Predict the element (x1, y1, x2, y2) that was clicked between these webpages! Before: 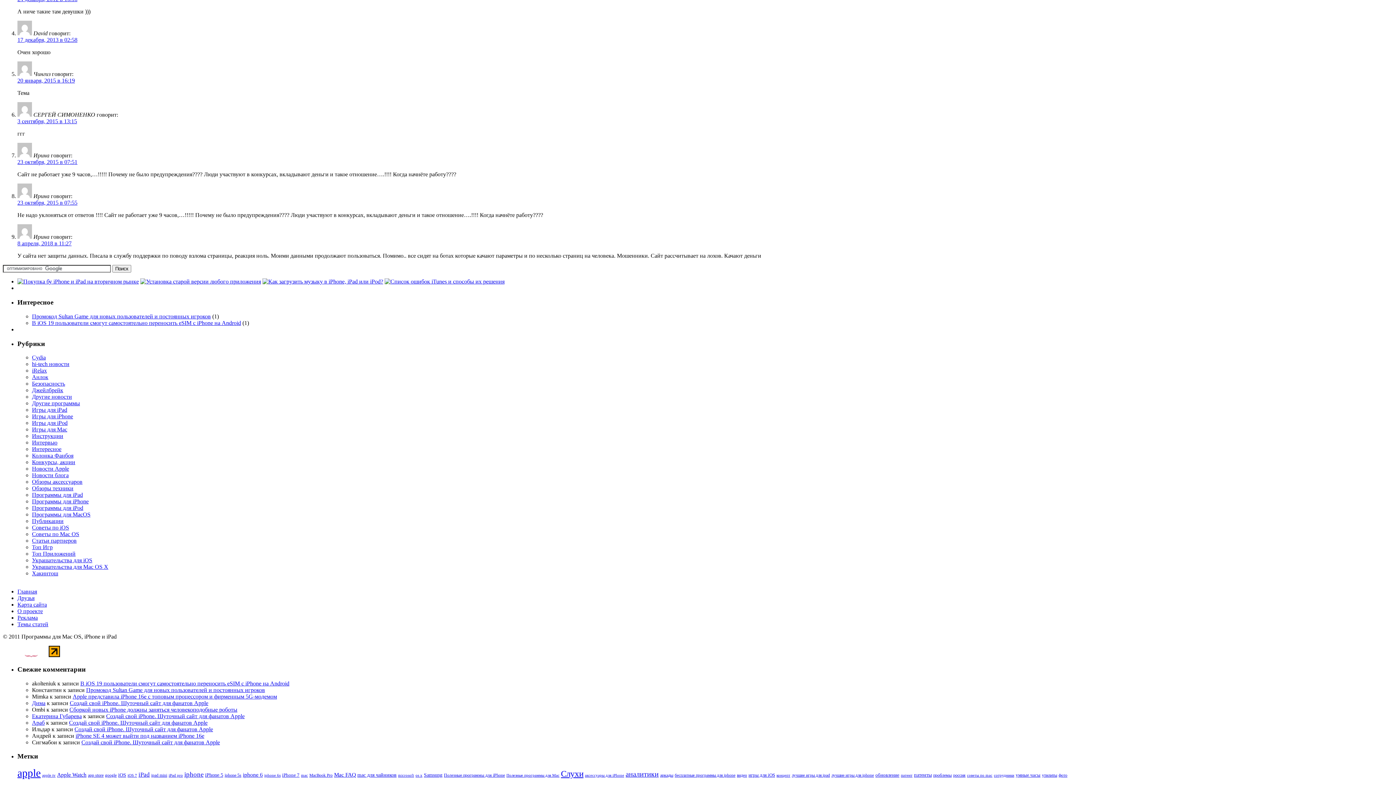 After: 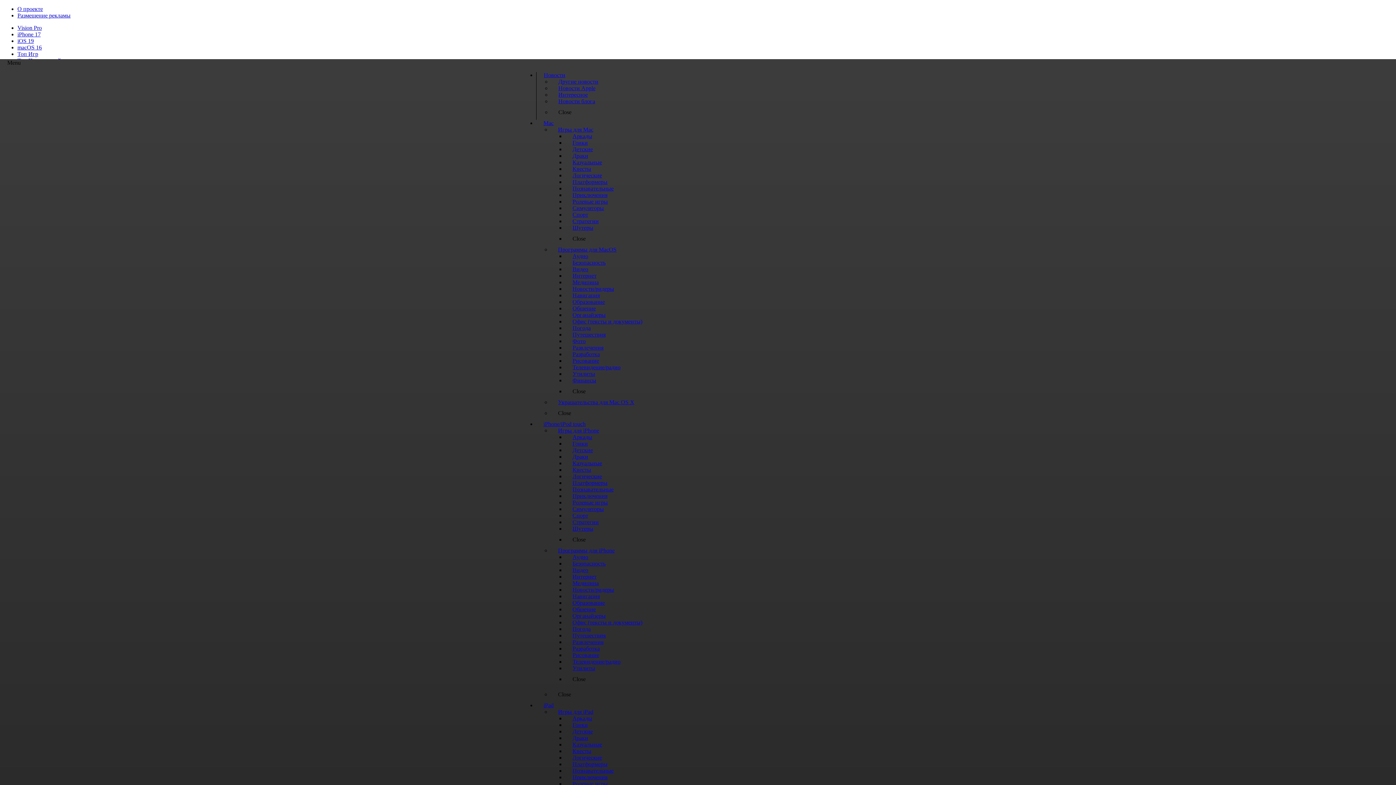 Action: label: Анлок bbox: (32, 374, 48, 380)